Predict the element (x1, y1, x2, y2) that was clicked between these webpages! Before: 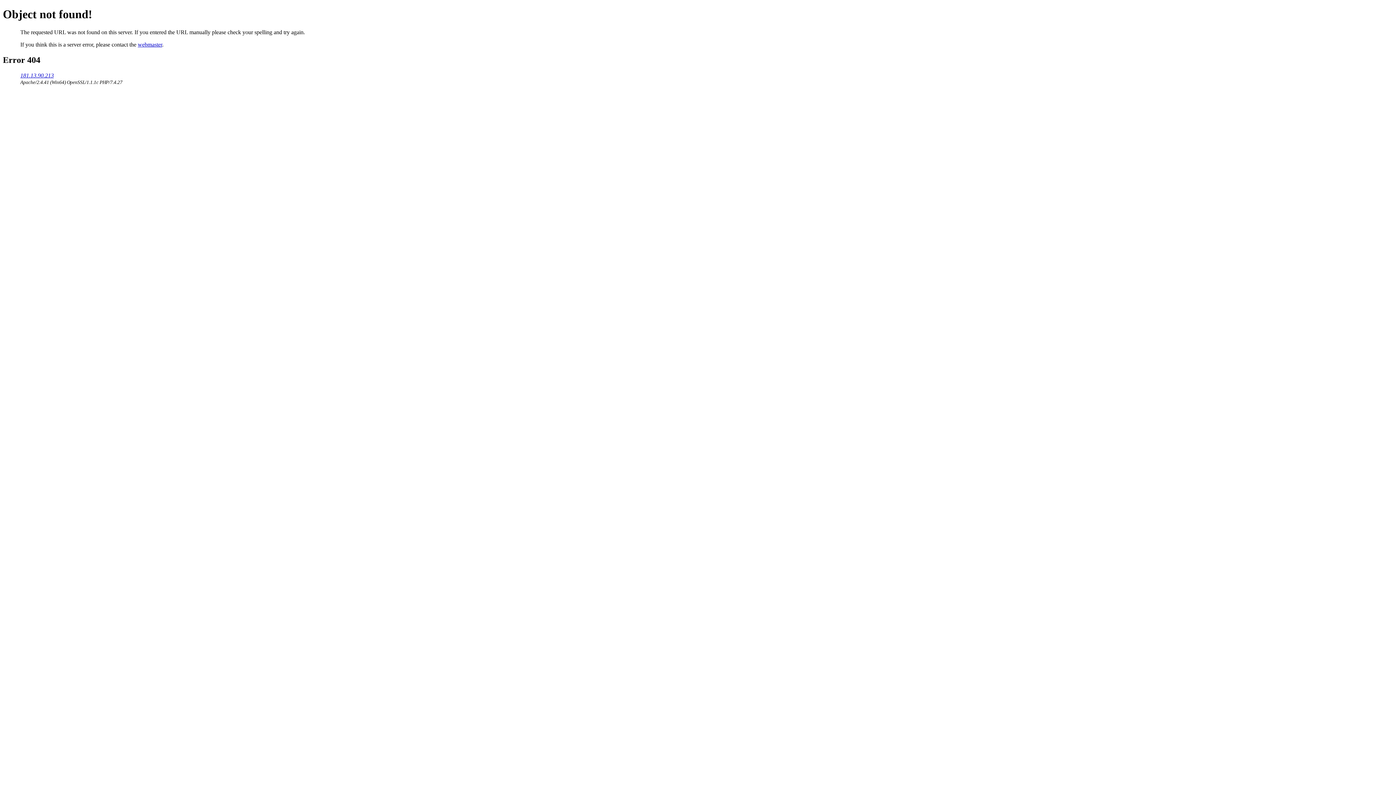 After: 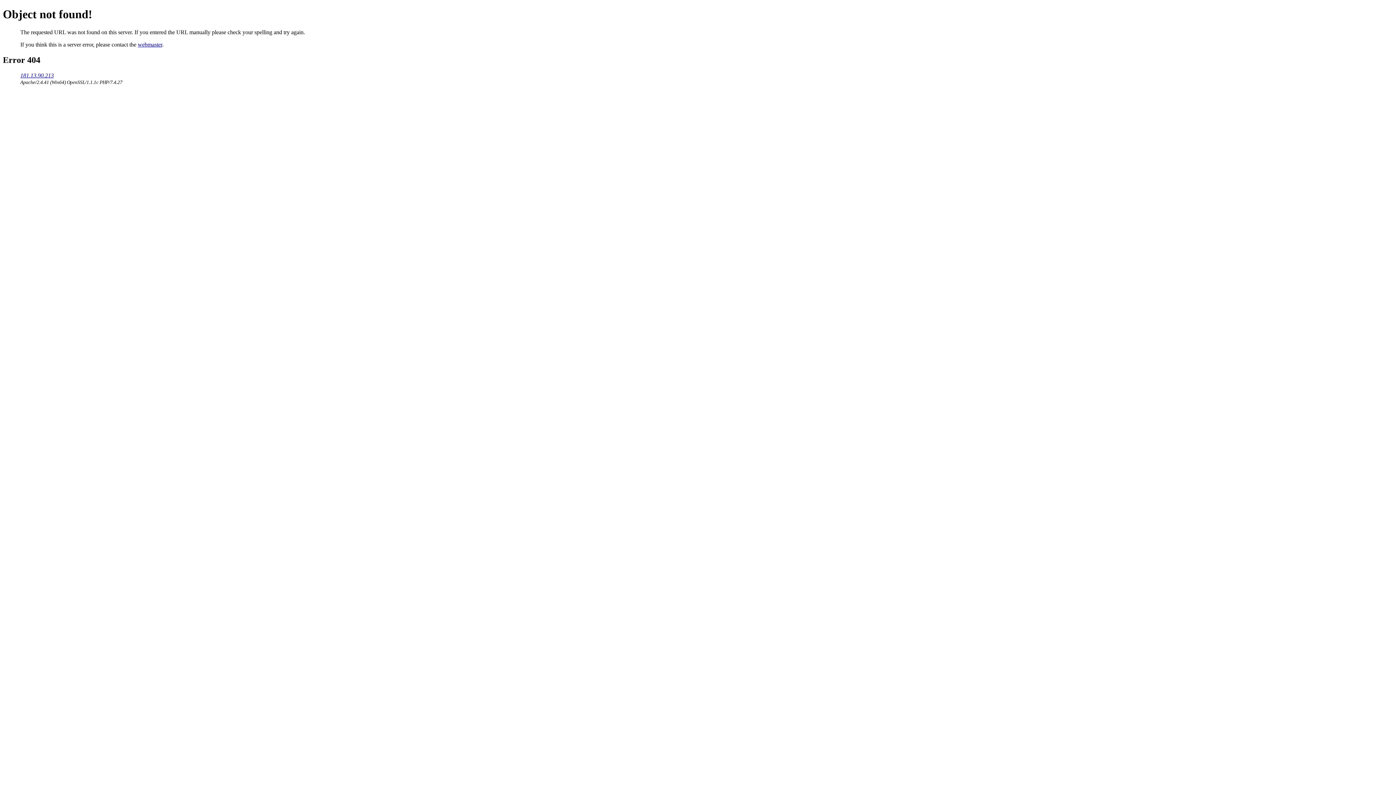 Action: bbox: (137, 41, 162, 47) label: webmaster